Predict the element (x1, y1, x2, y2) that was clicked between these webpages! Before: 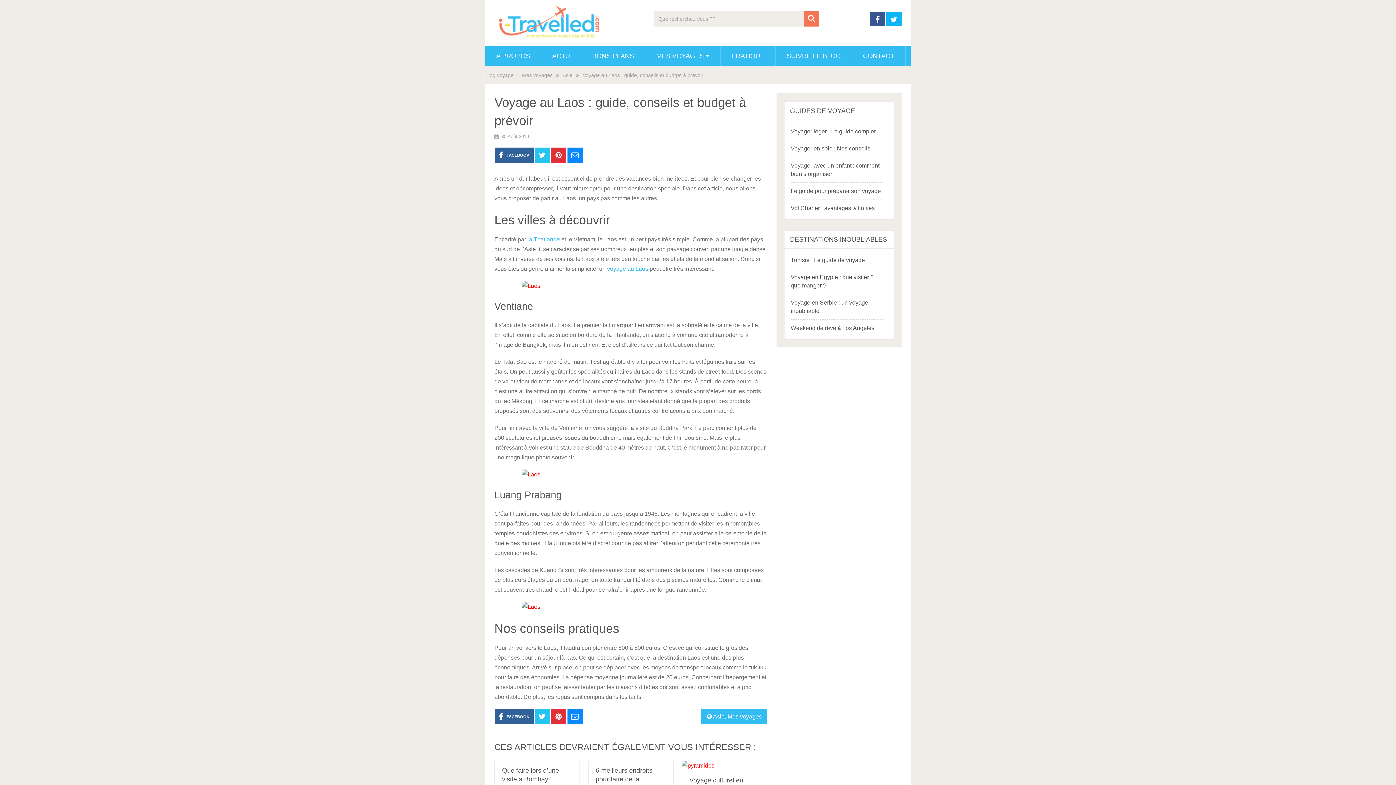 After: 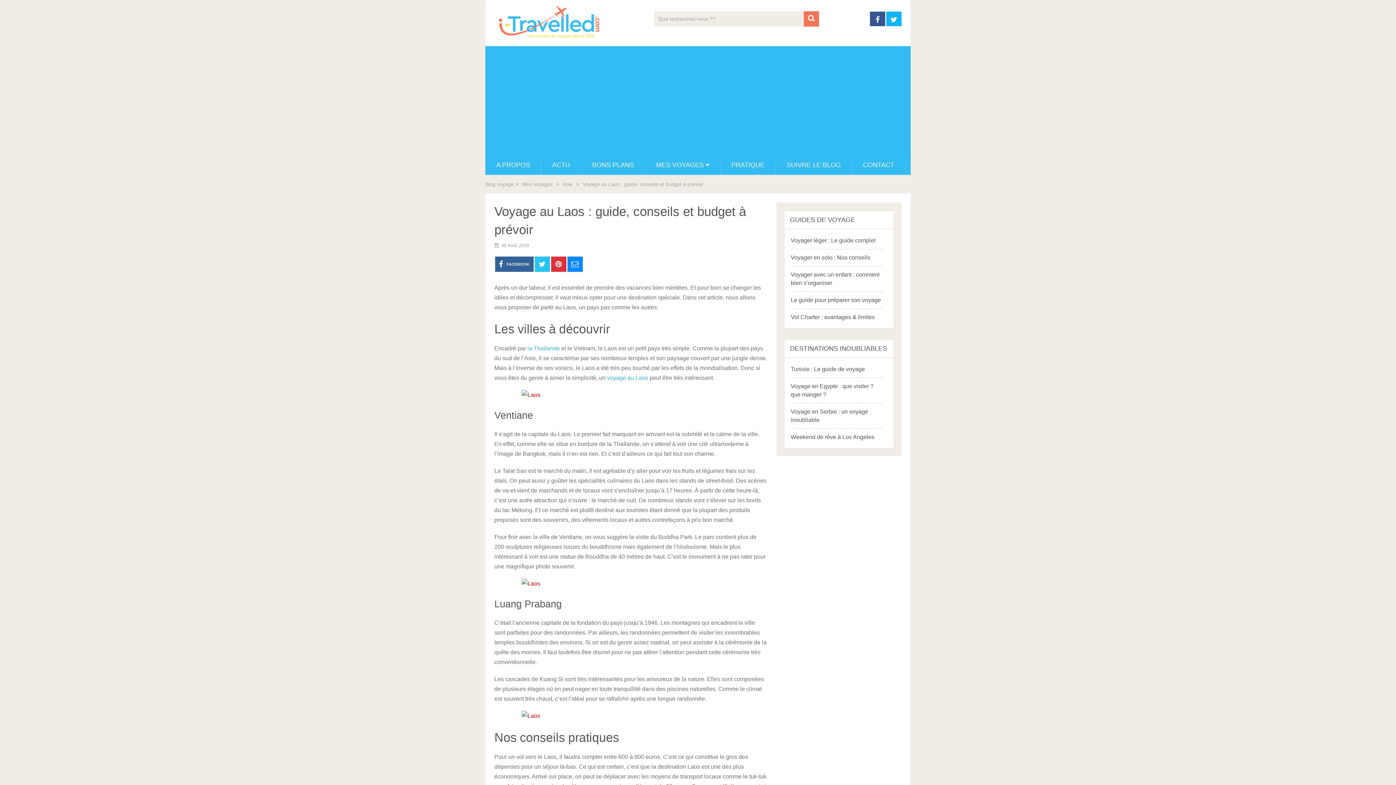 Action: bbox: (567, 709, 582, 724)